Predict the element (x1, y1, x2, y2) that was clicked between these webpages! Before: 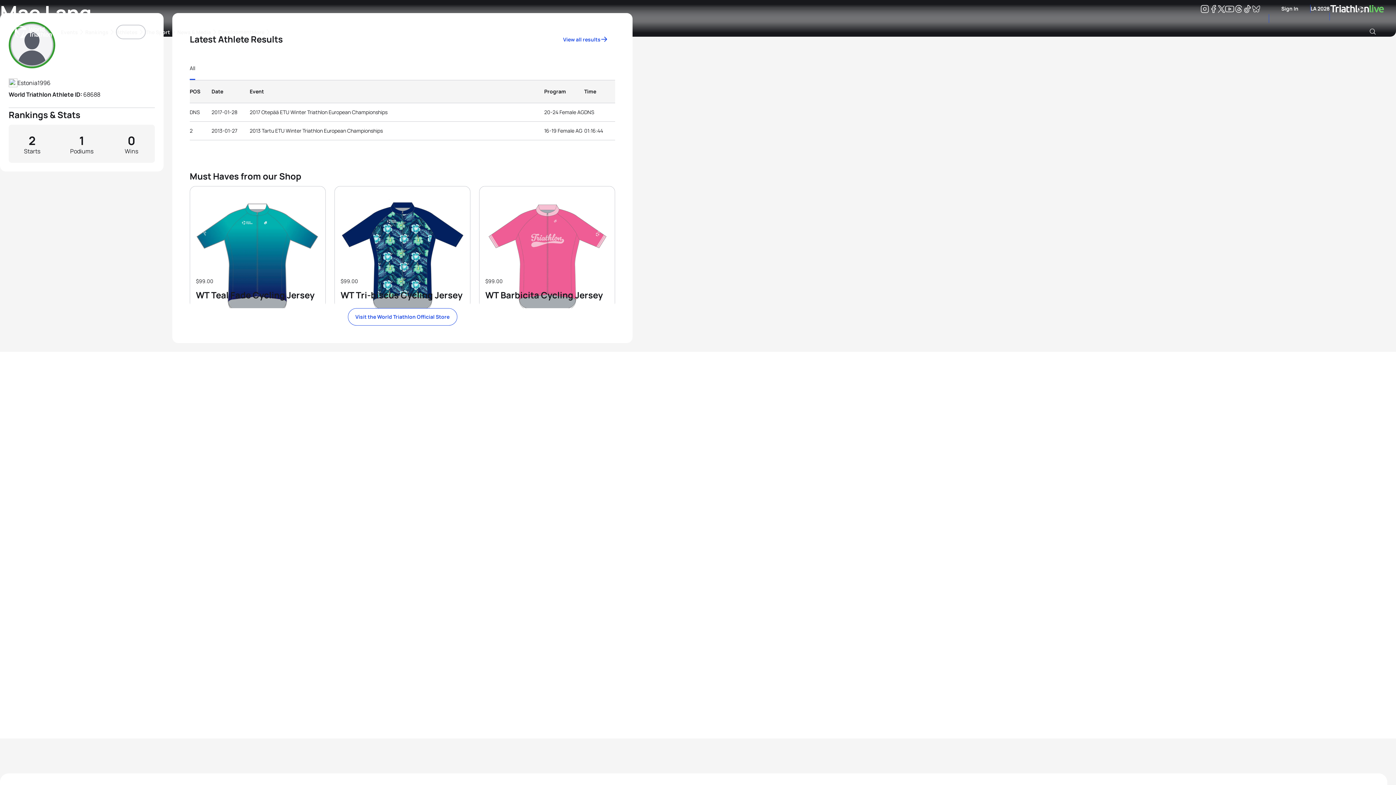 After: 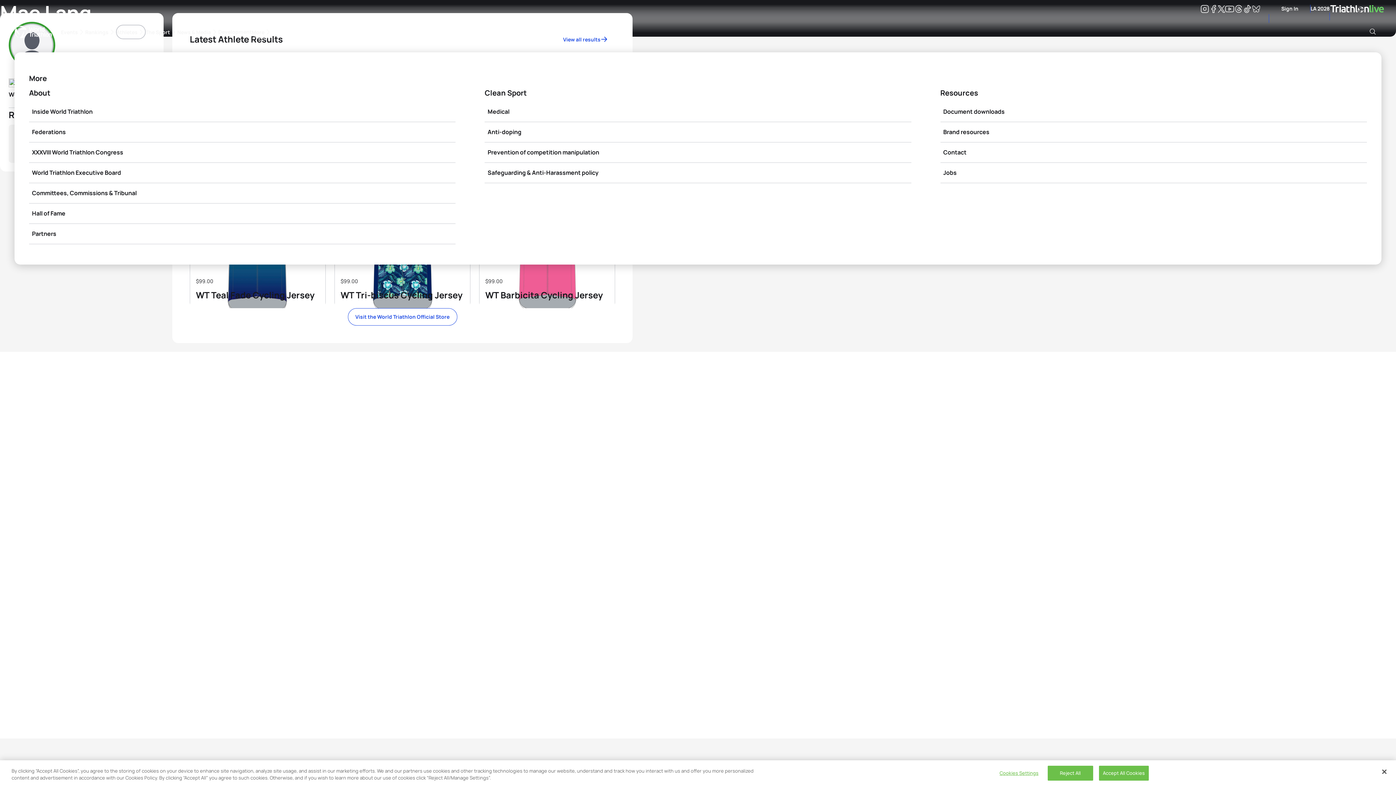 Action: label: More bbox: (251, 24, 271, 39)